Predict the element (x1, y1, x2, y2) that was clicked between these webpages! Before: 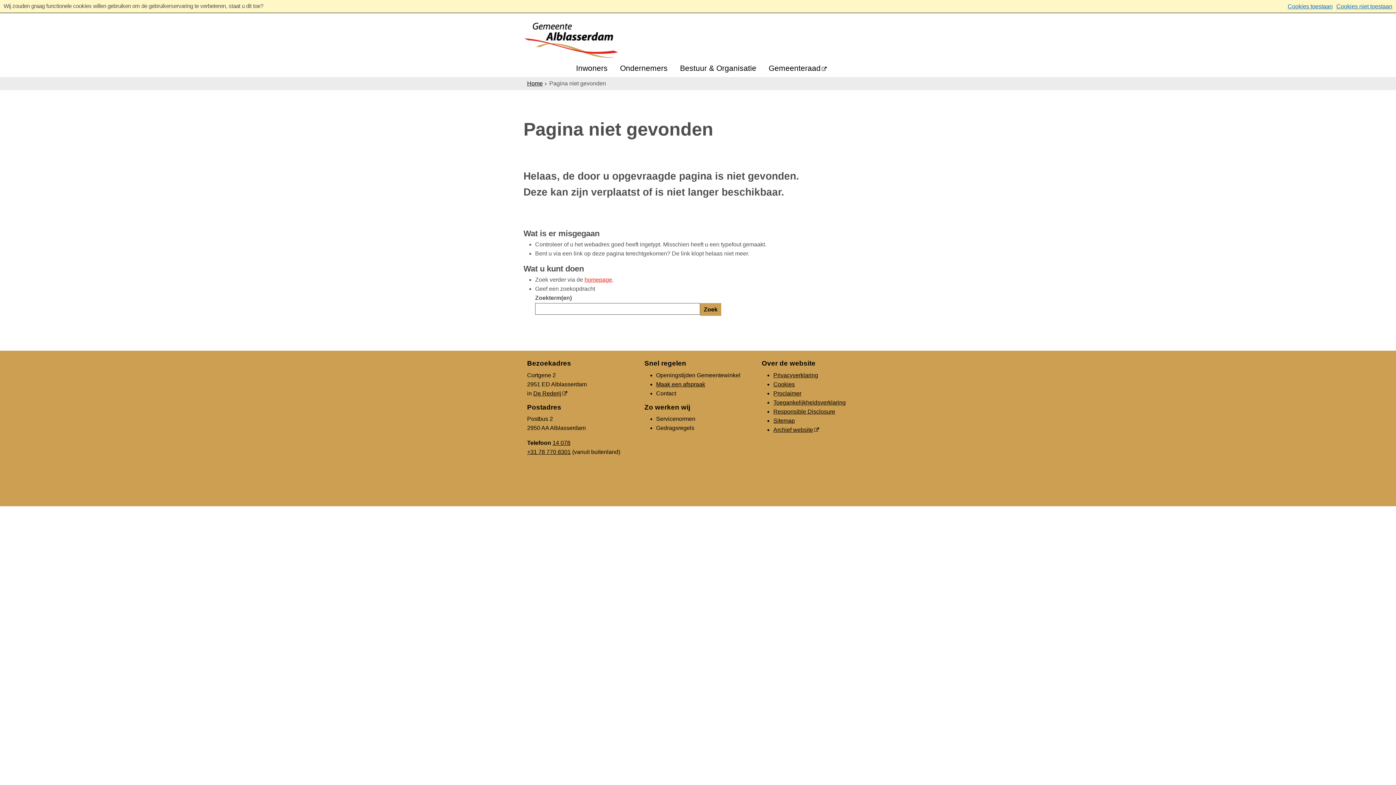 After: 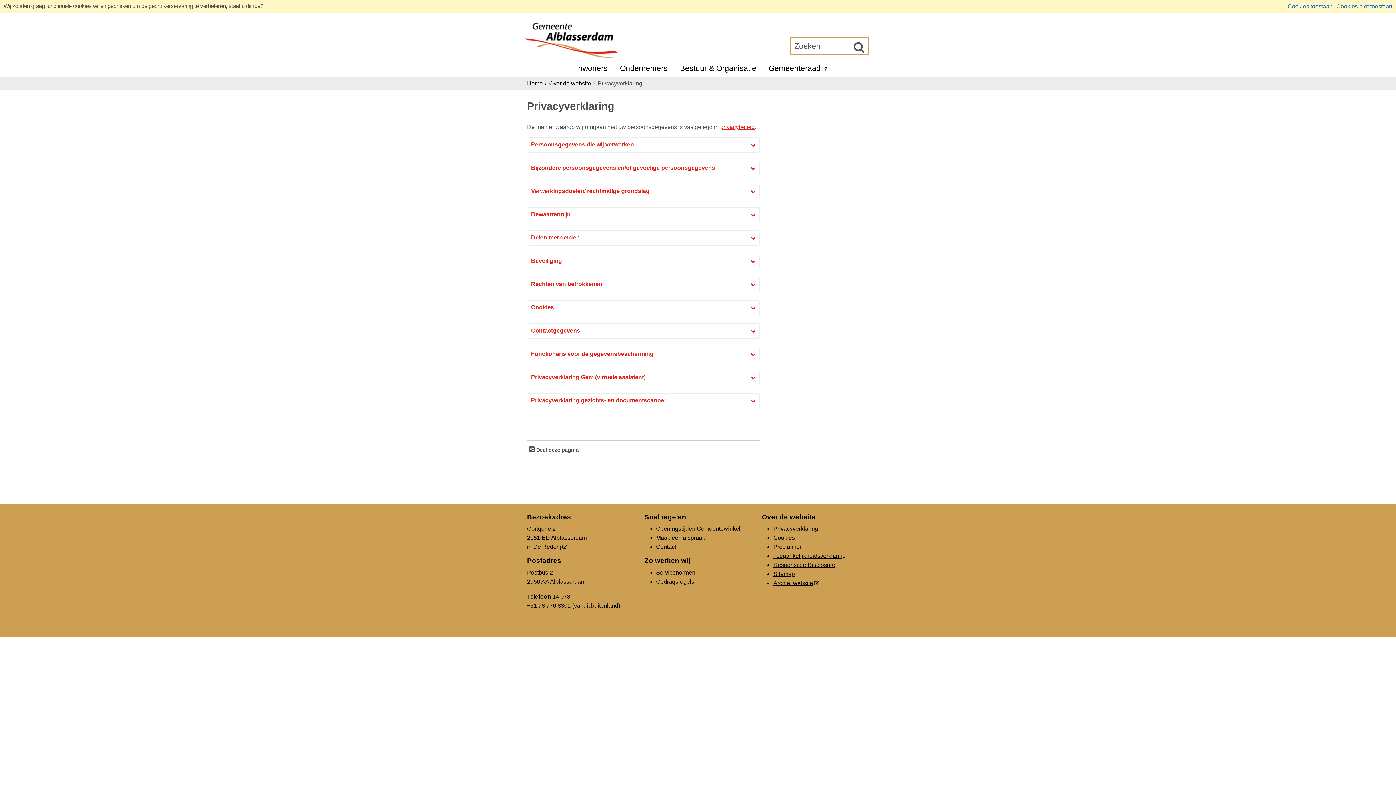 Action: bbox: (773, 372, 818, 378) label: Privacyverklaring